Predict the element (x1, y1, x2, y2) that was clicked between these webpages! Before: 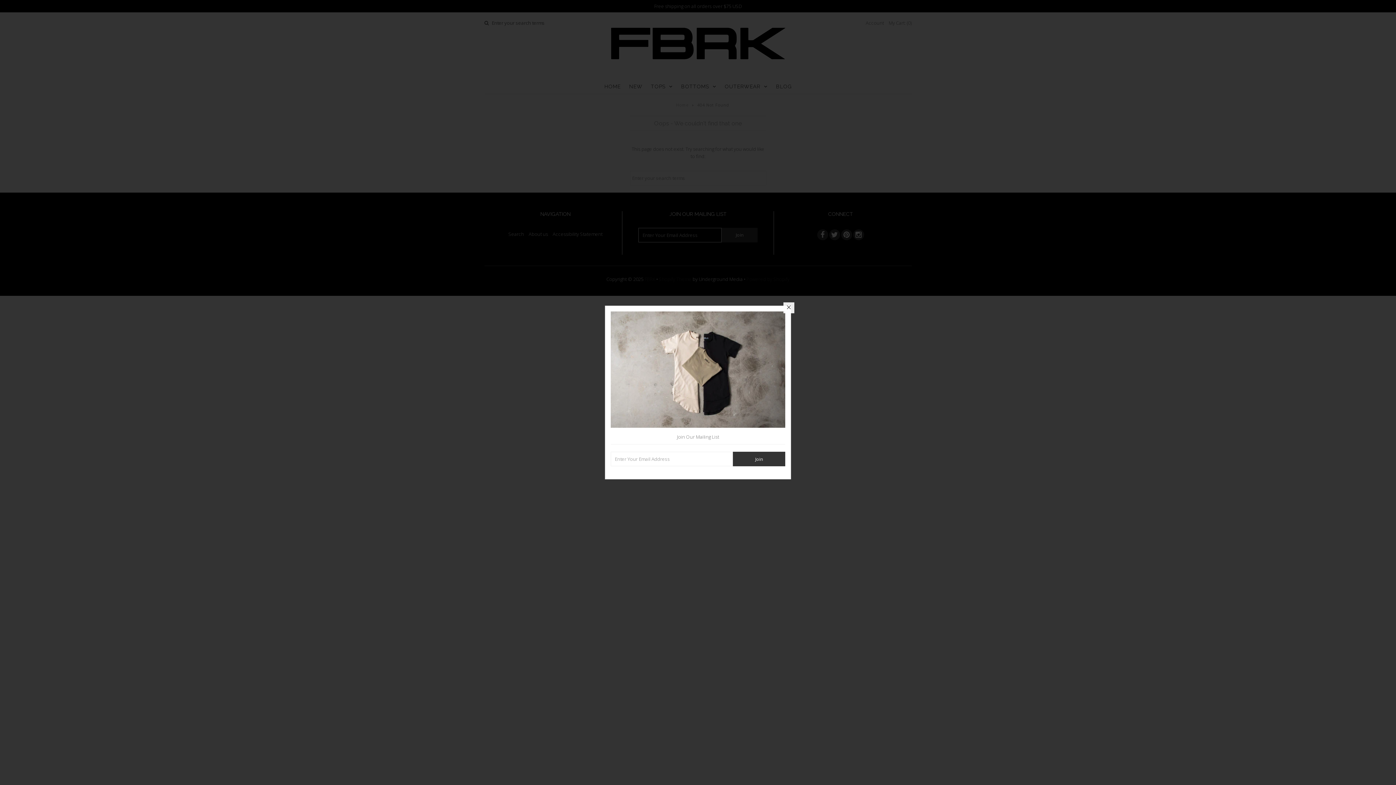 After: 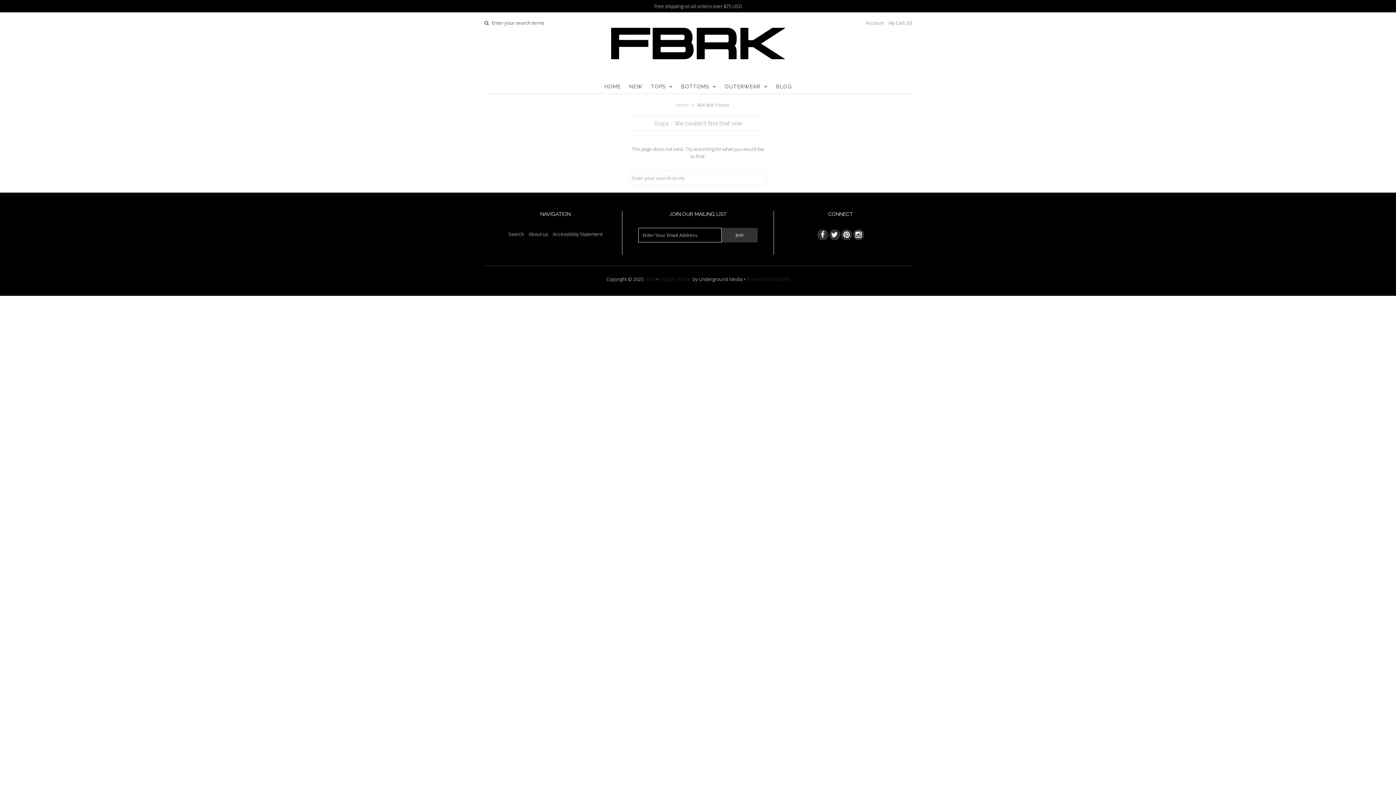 Action: bbox: (783, 302, 794, 313)